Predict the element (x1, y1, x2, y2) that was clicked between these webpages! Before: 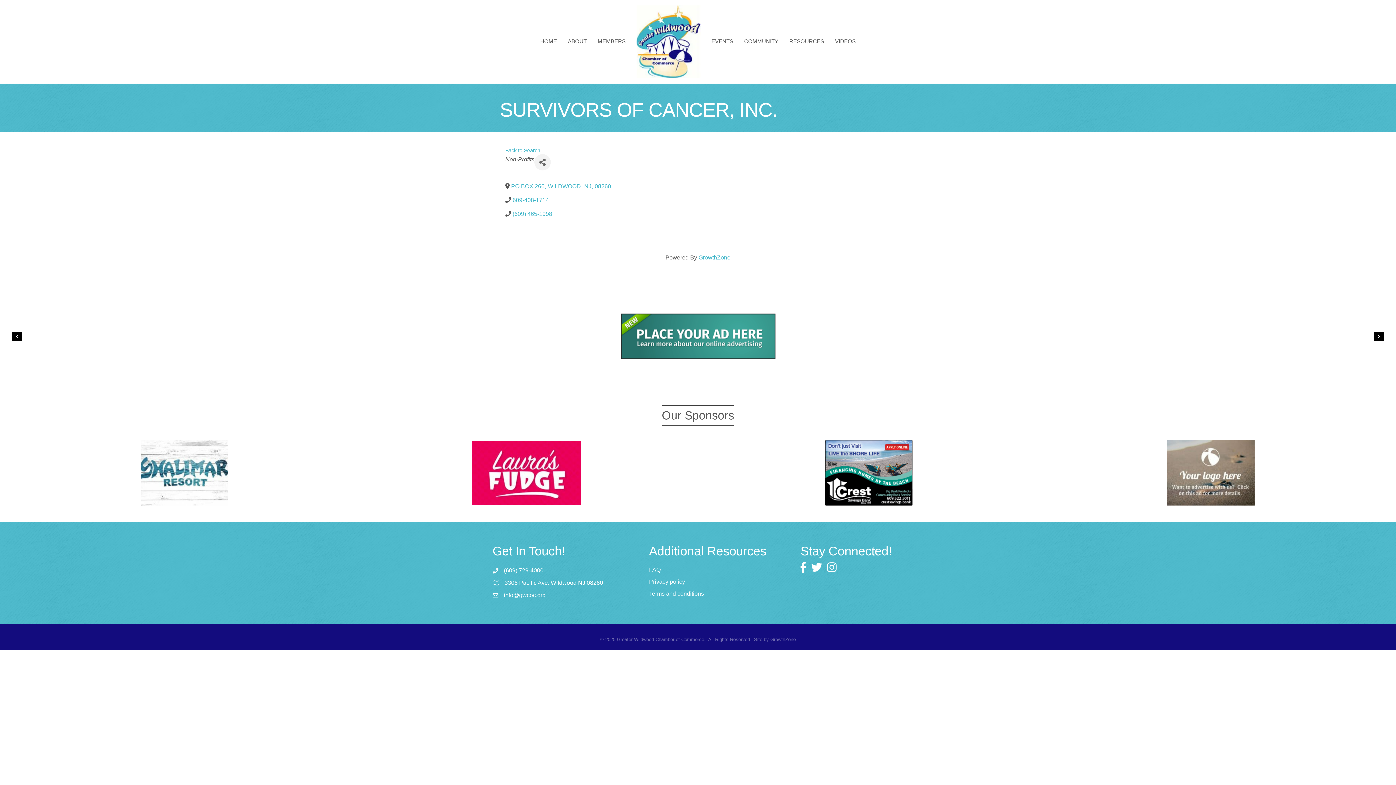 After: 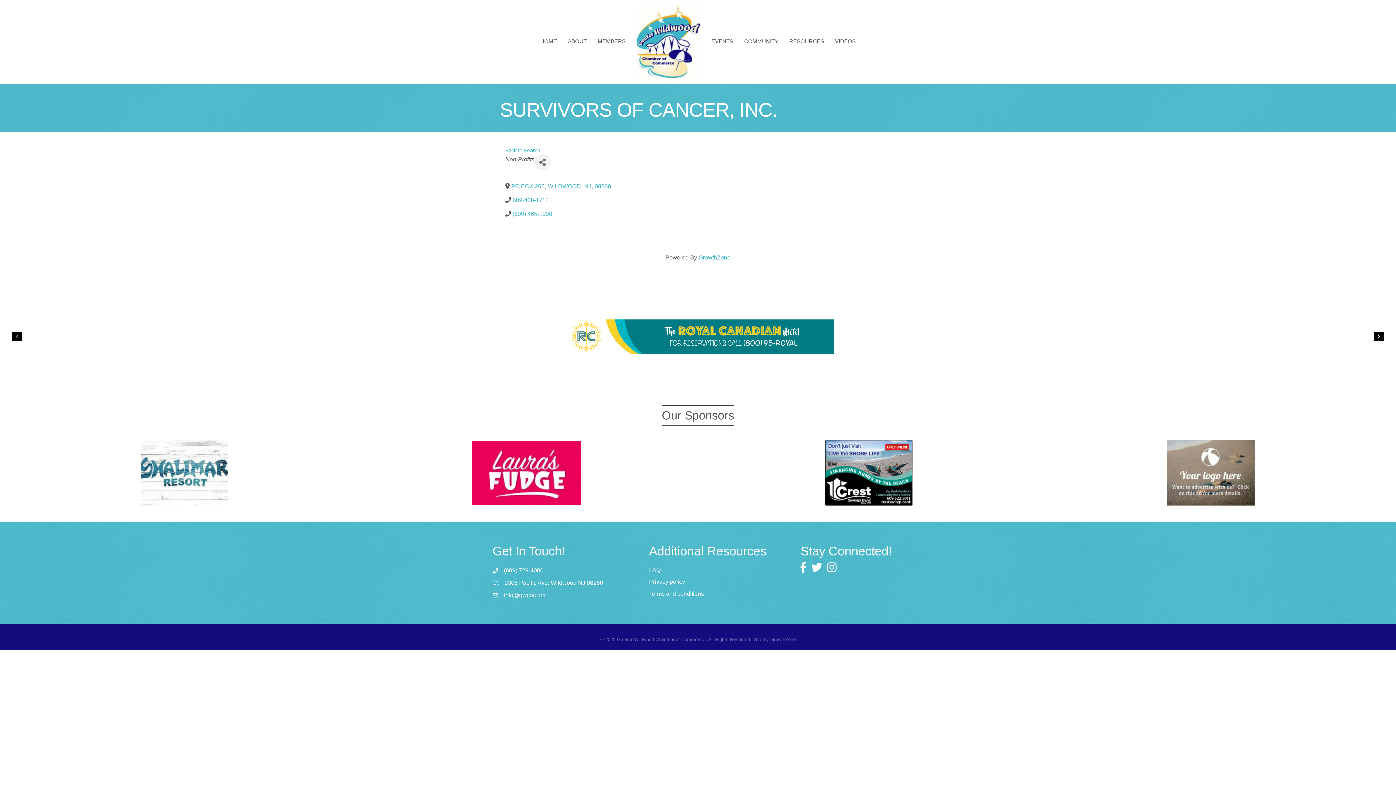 Action: bbox: (12, 331, 21, 341) label: Previous